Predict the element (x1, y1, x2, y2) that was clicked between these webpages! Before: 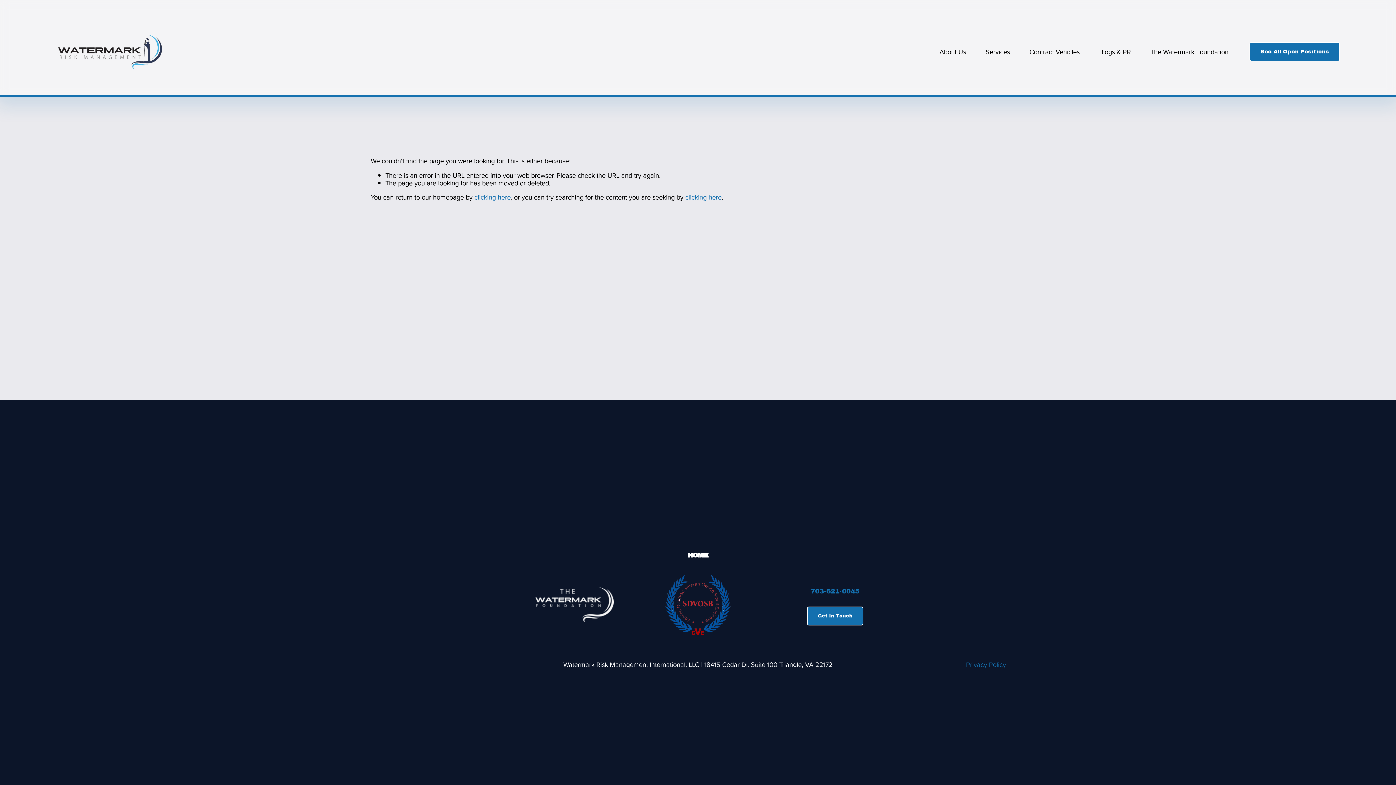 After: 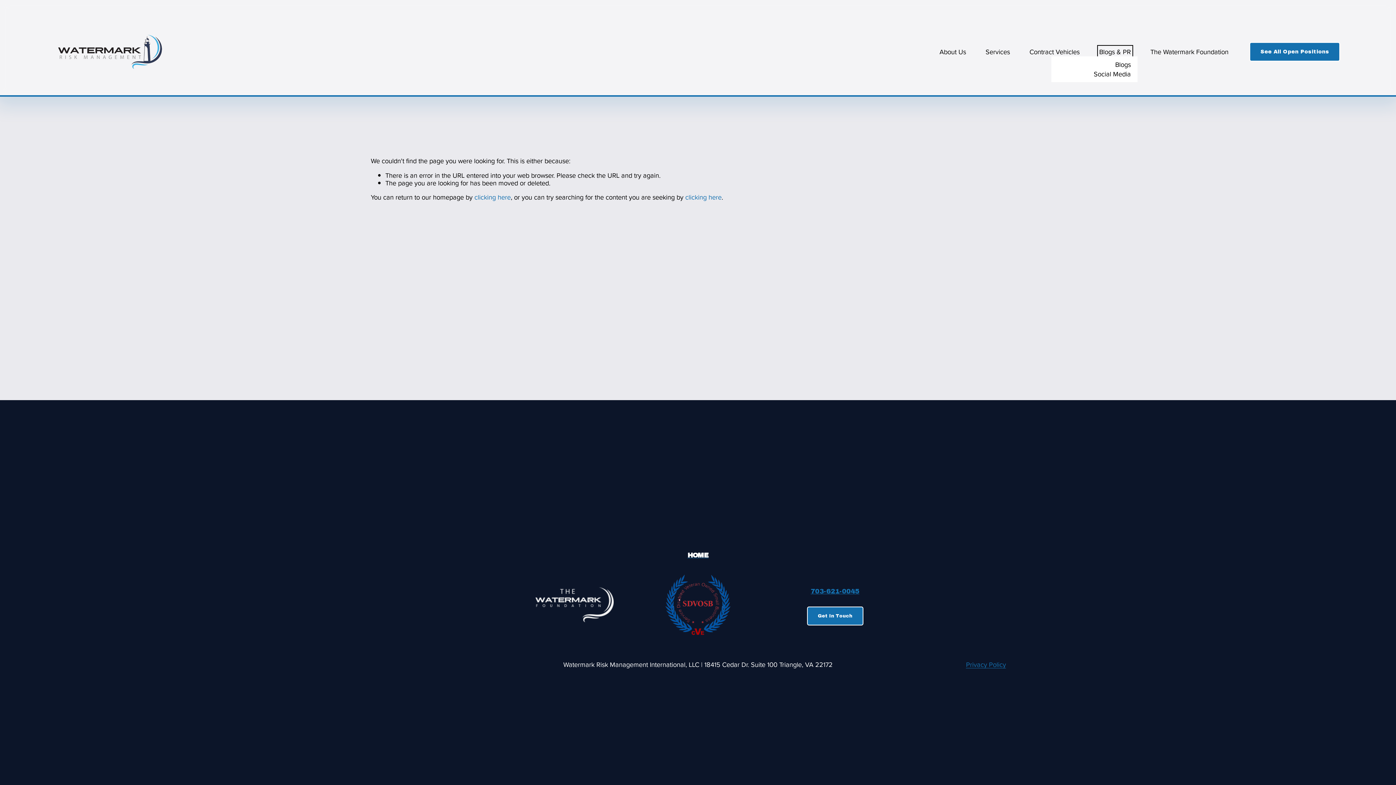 Action: label: folder dropdown bbox: (1099, 47, 1131, 56)